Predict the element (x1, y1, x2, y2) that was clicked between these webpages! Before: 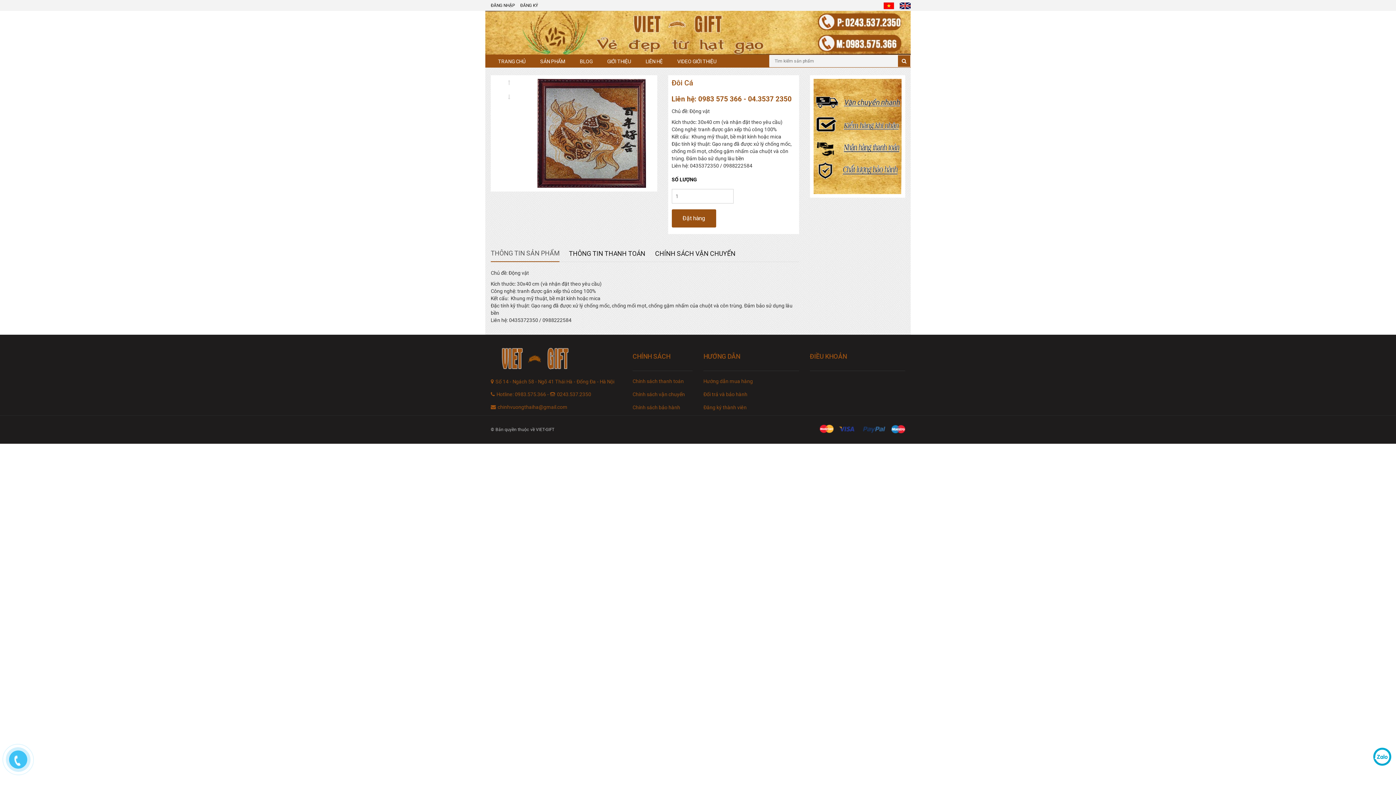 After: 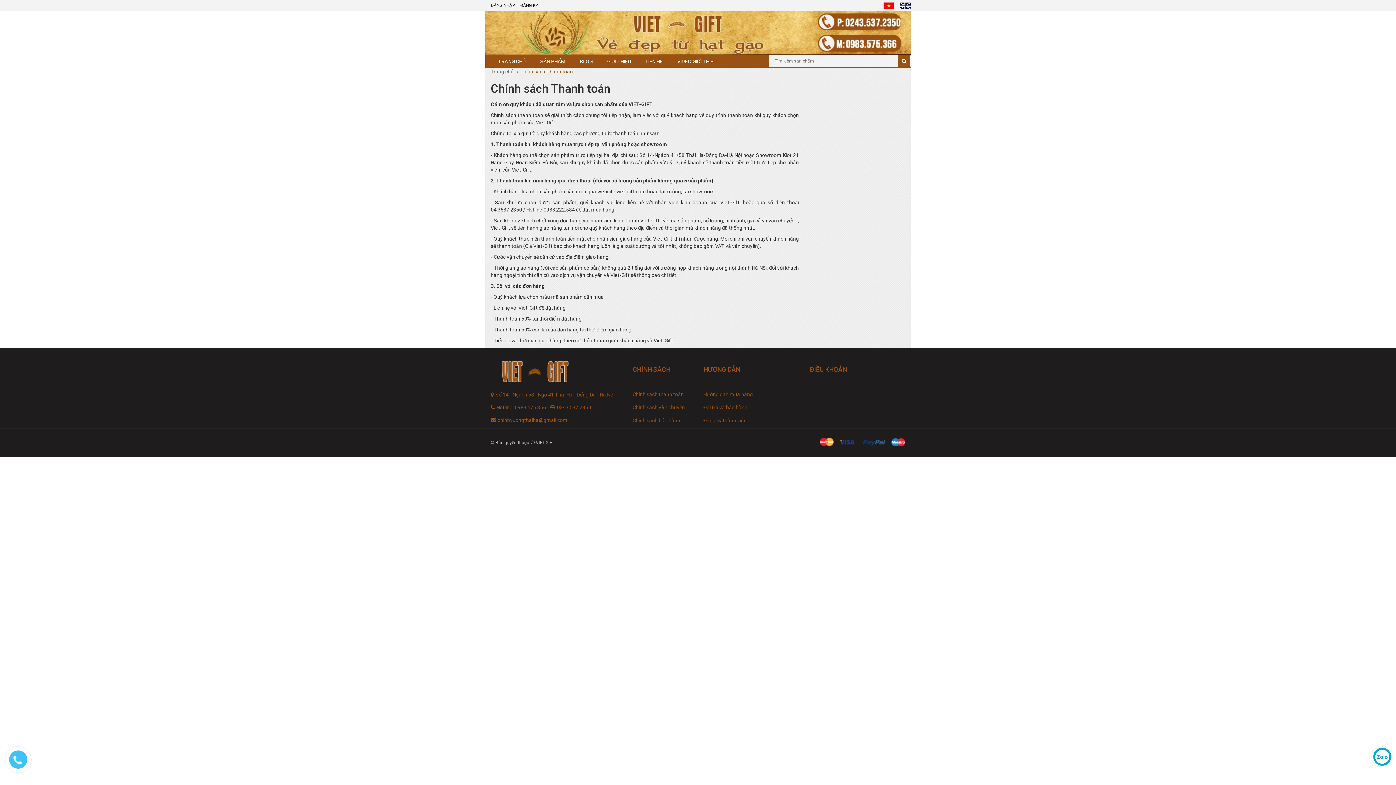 Action: bbox: (632, 374, 692, 388) label: Chính sách thanh toán